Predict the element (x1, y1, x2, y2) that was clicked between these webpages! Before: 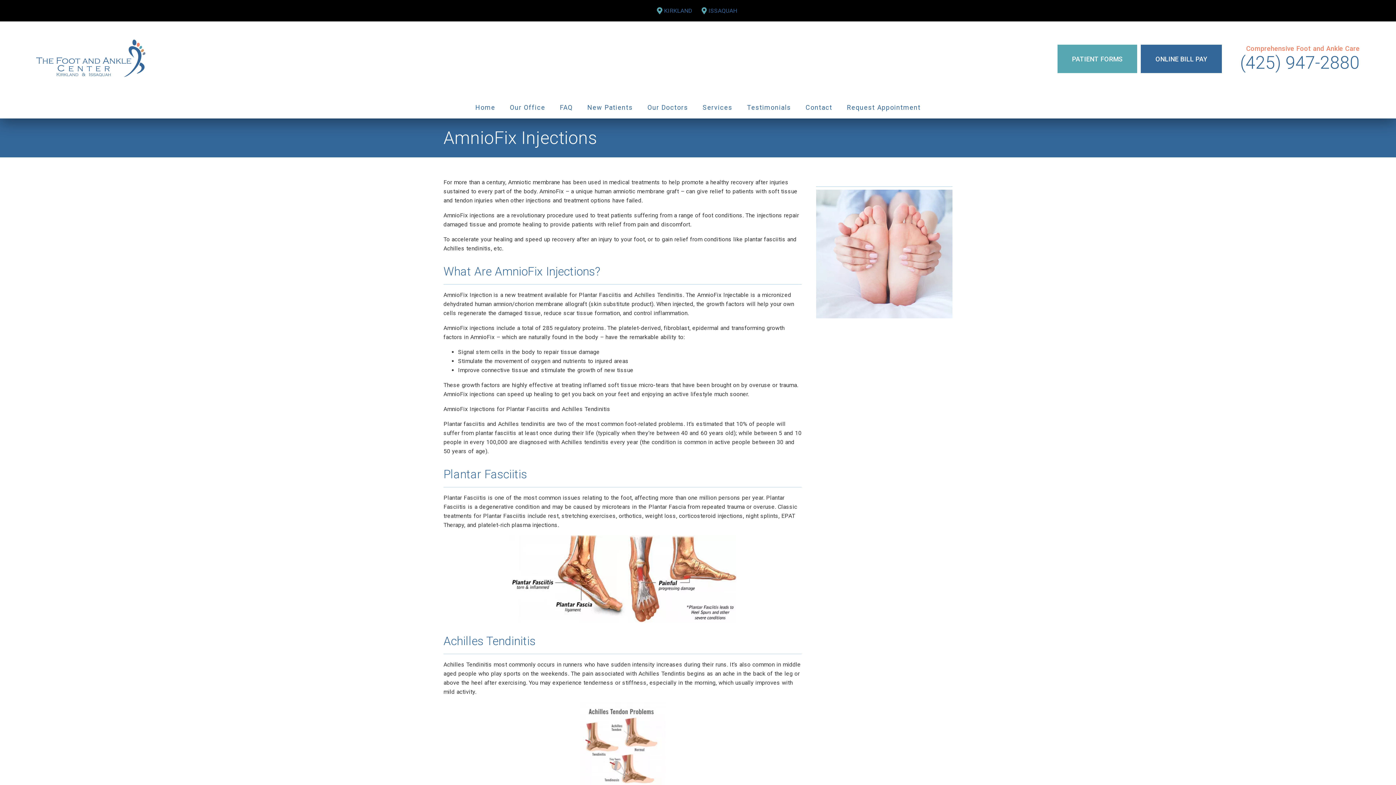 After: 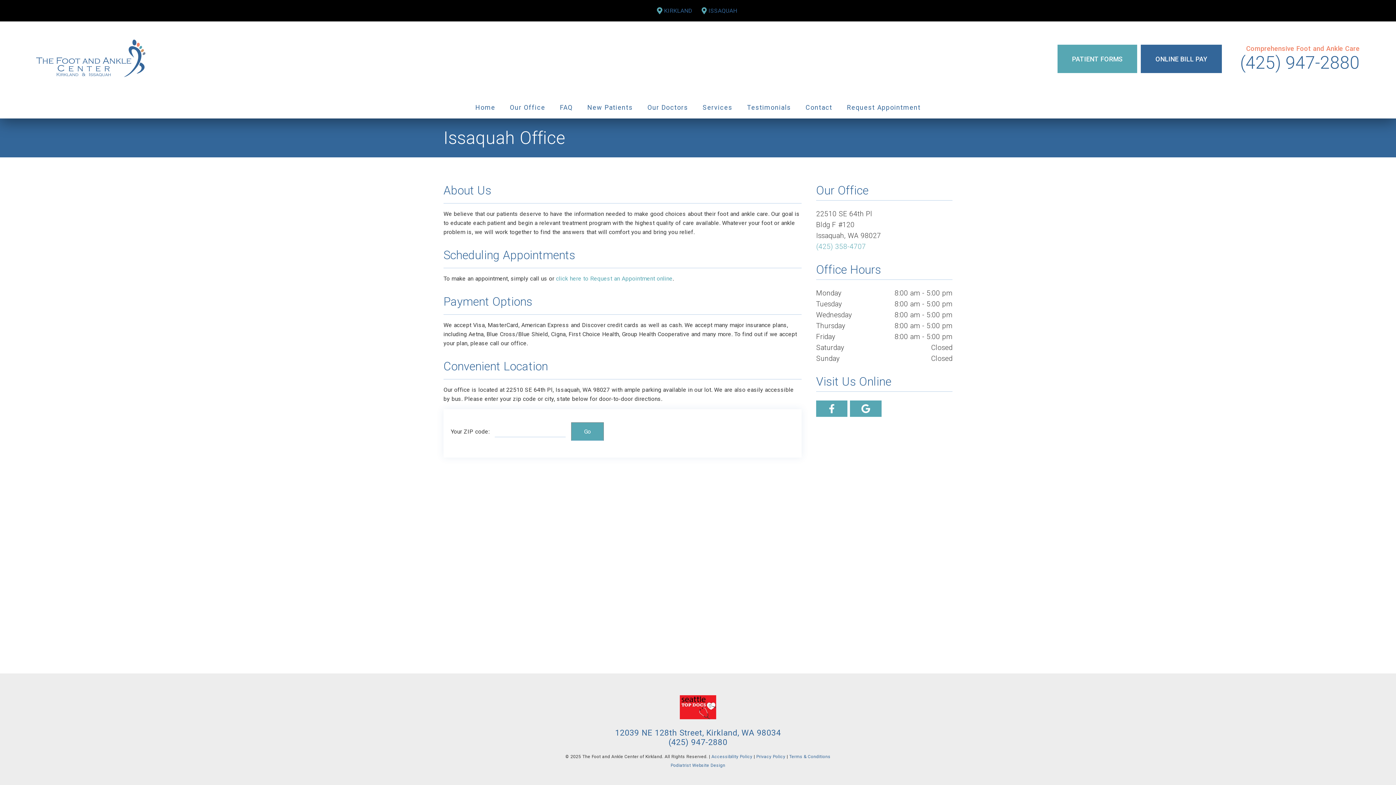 Action: bbox: (708, 7, 737, 14) label: Issaquah